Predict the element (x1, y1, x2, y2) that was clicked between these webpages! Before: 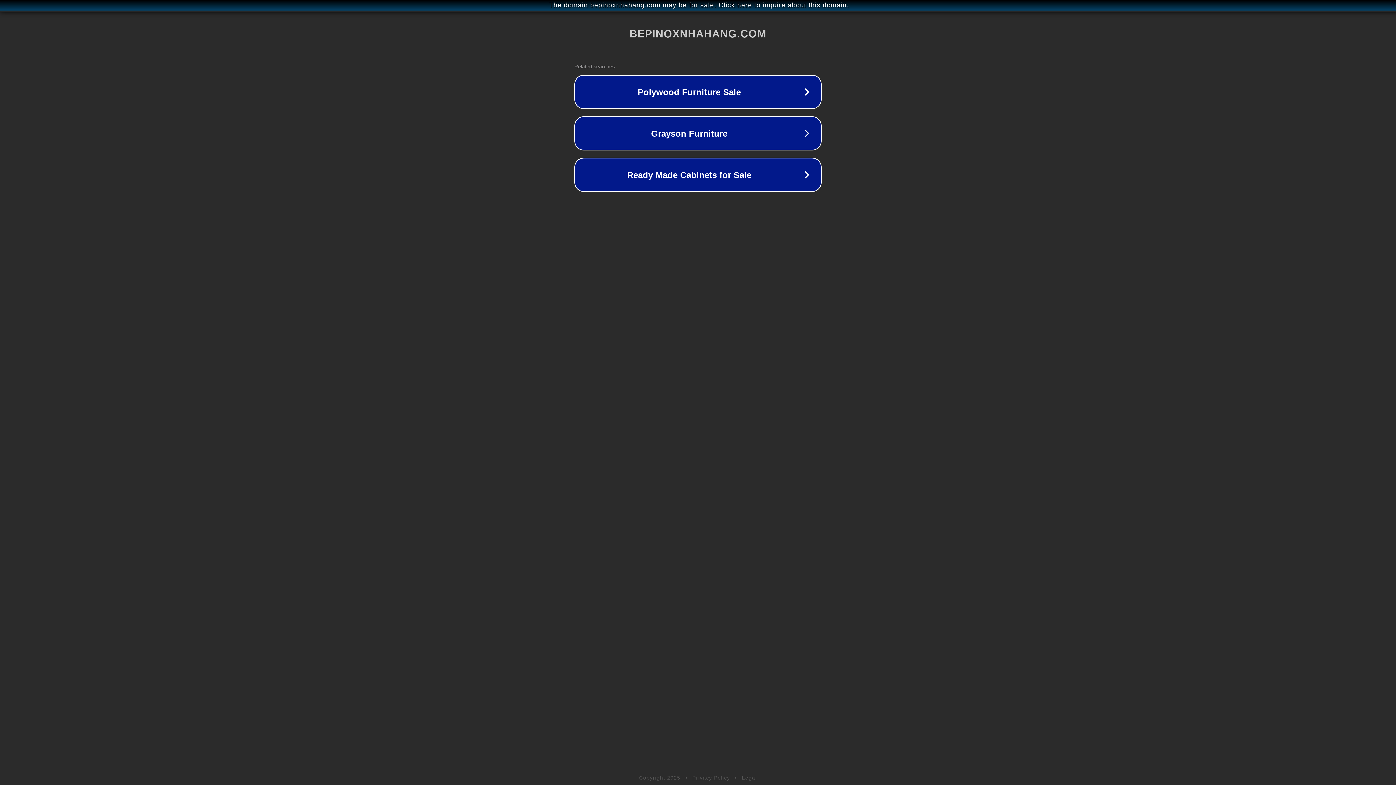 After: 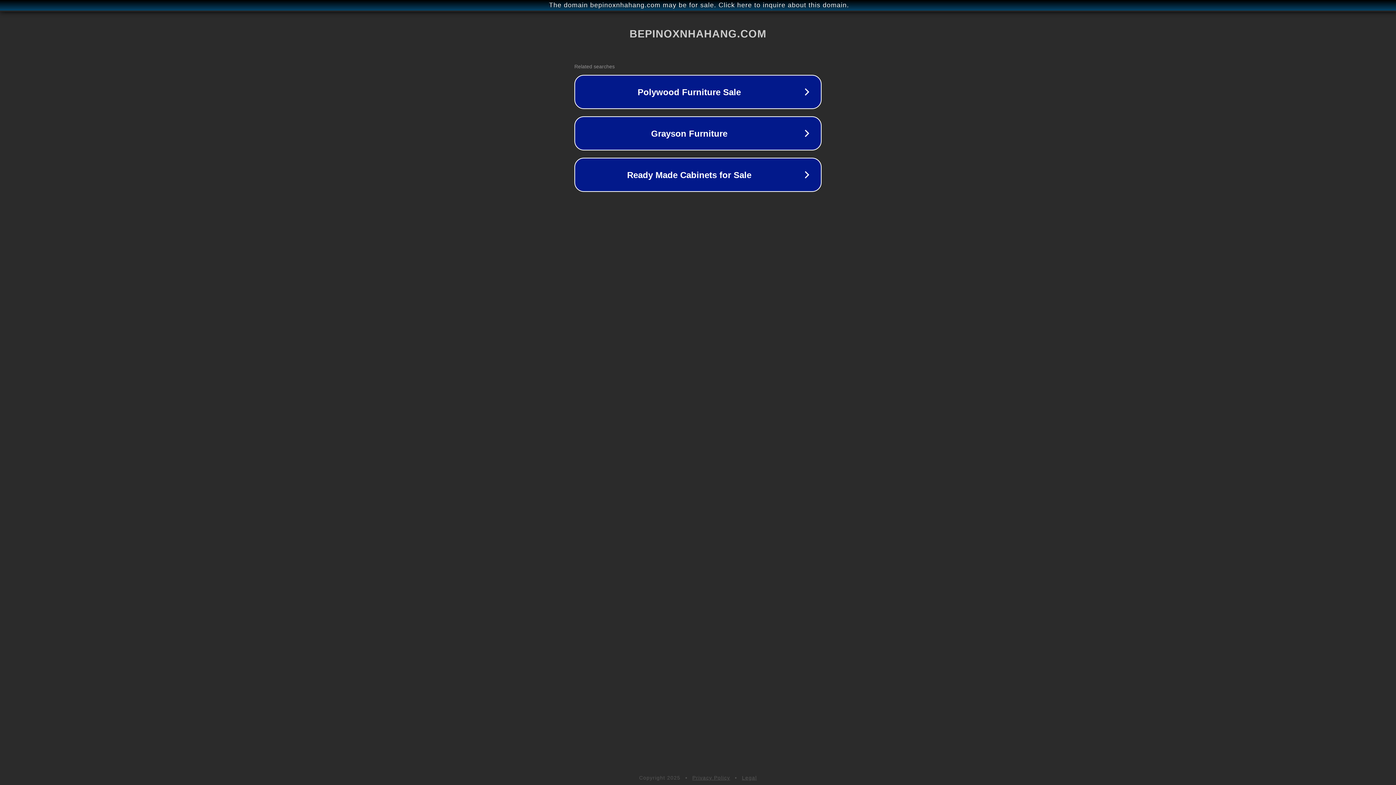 Action: label: Privacy Policy bbox: (692, 775, 730, 781)